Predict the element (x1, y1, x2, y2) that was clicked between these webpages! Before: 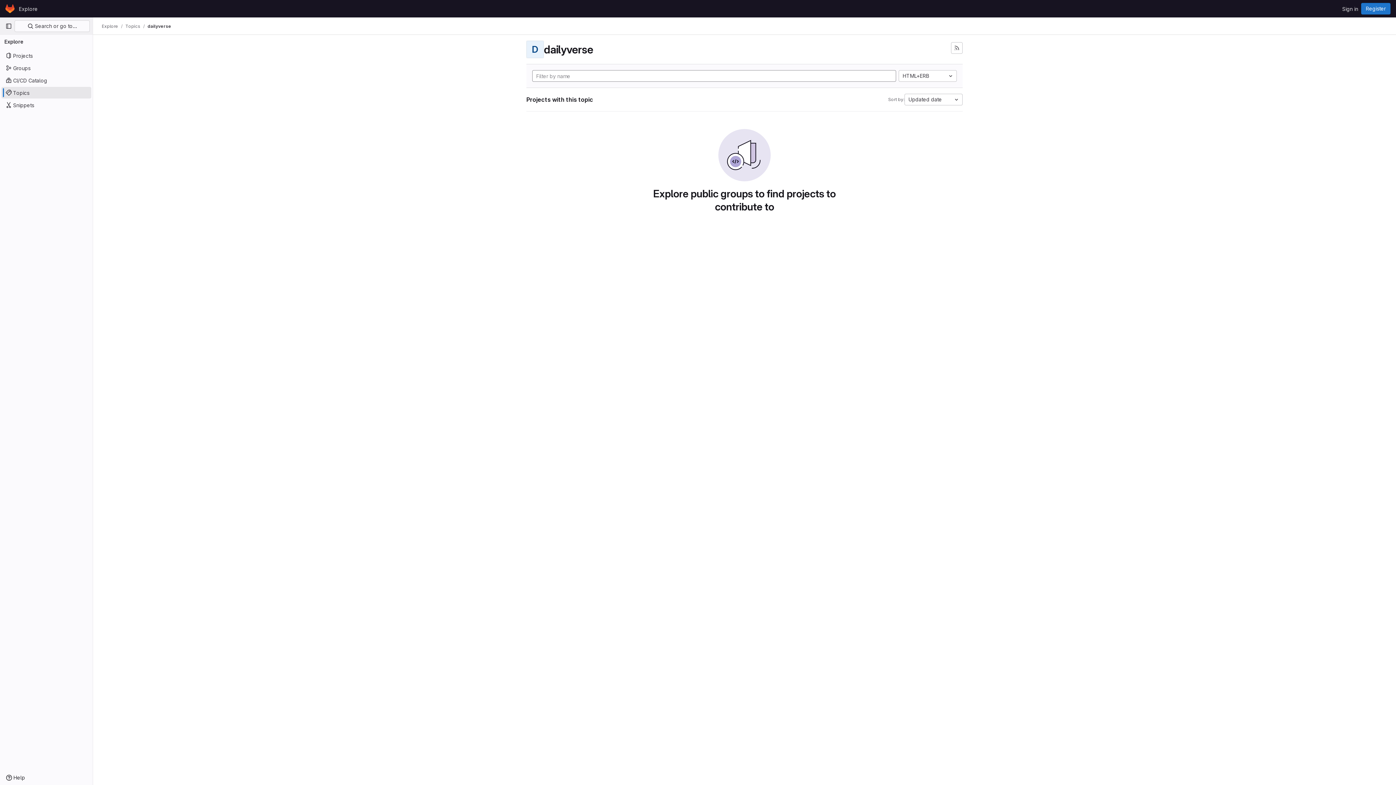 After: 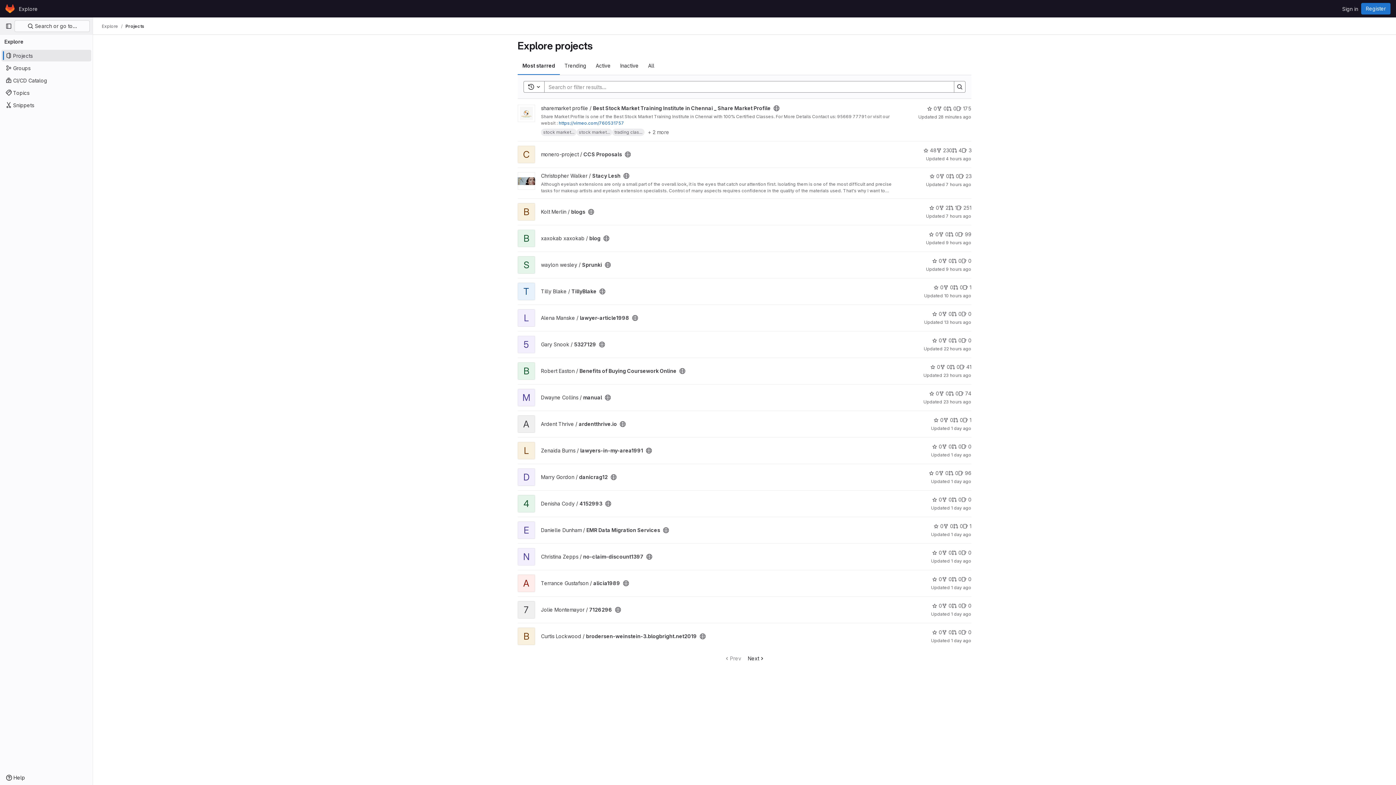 Action: label: Explore bbox: (16, 2, 40, 14)